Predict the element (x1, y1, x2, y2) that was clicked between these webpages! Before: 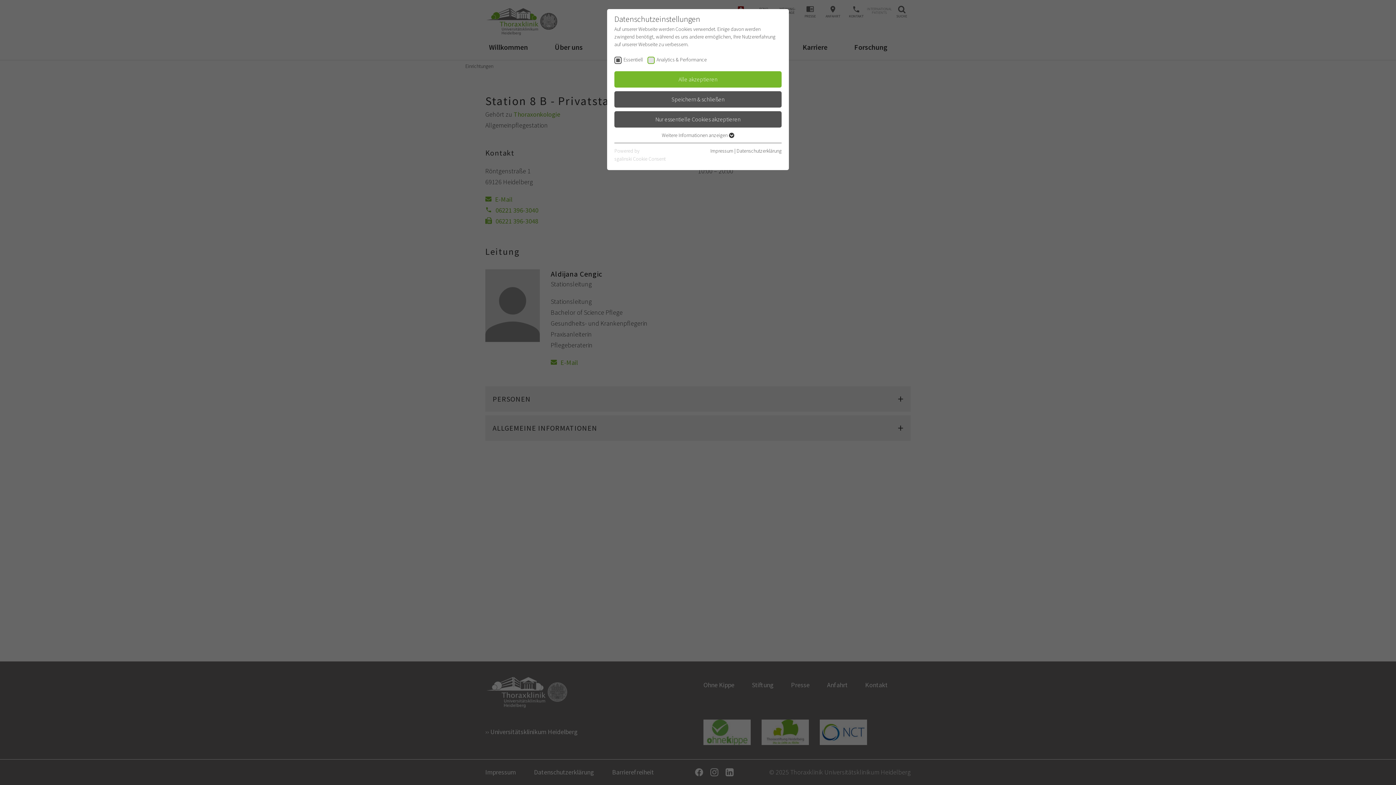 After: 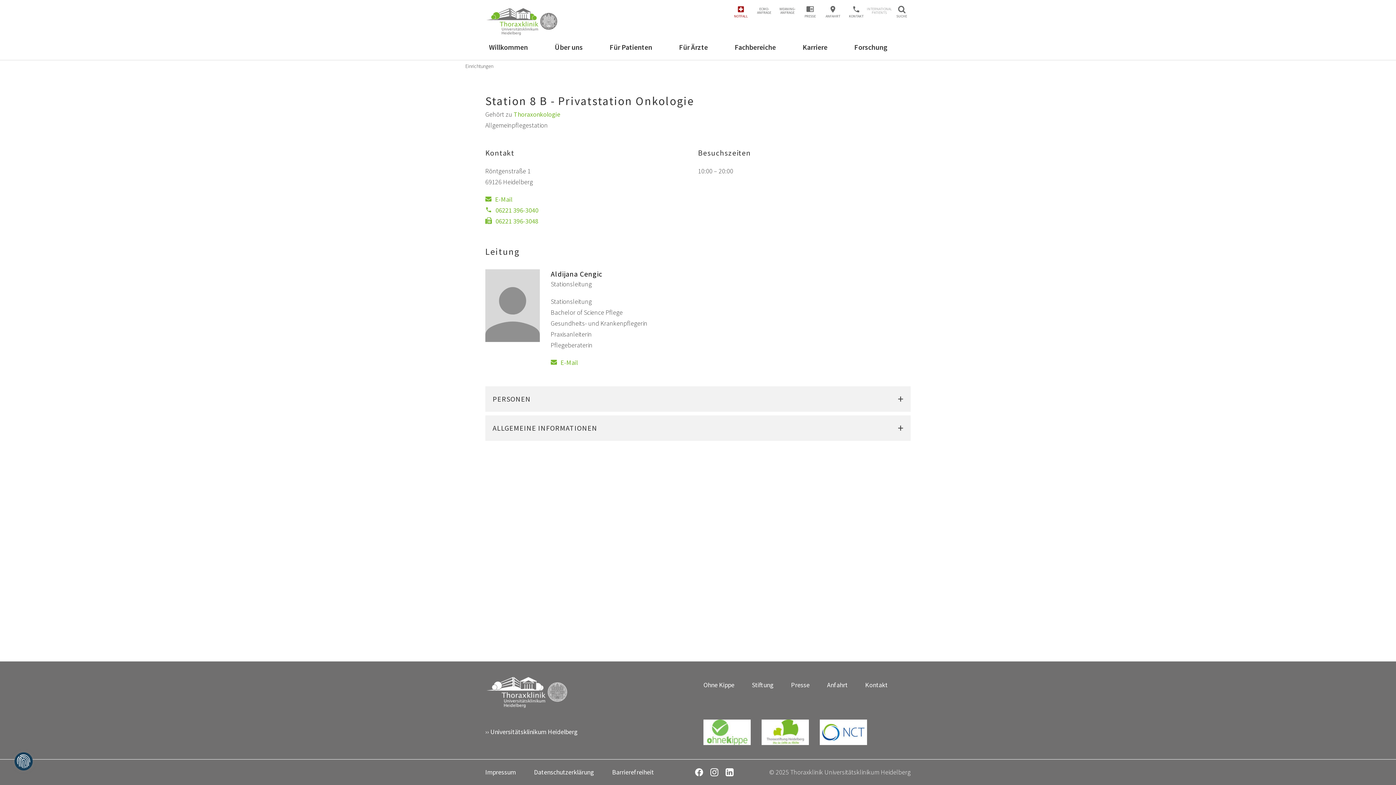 Action: bbox: (614, 71, 781, 87) label: Alle akzeptieren